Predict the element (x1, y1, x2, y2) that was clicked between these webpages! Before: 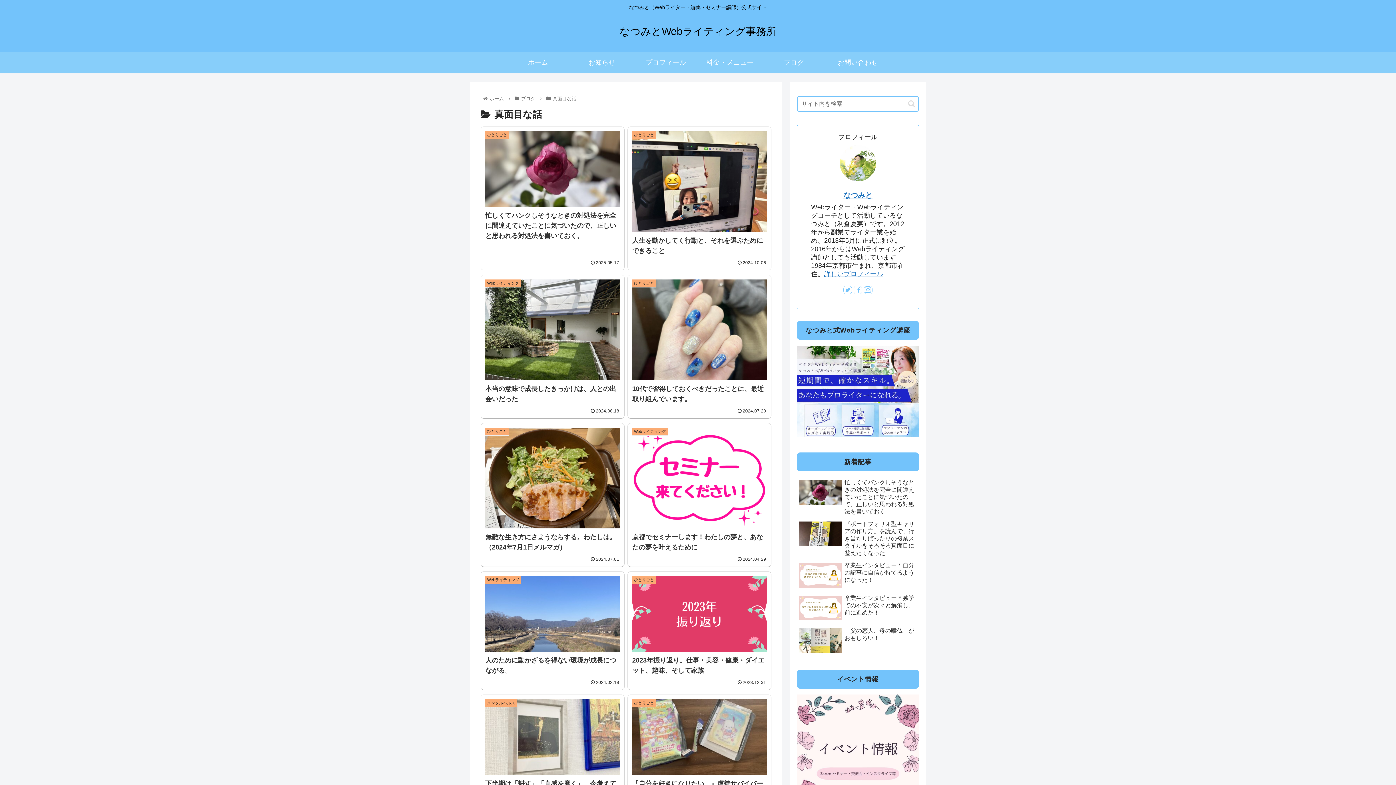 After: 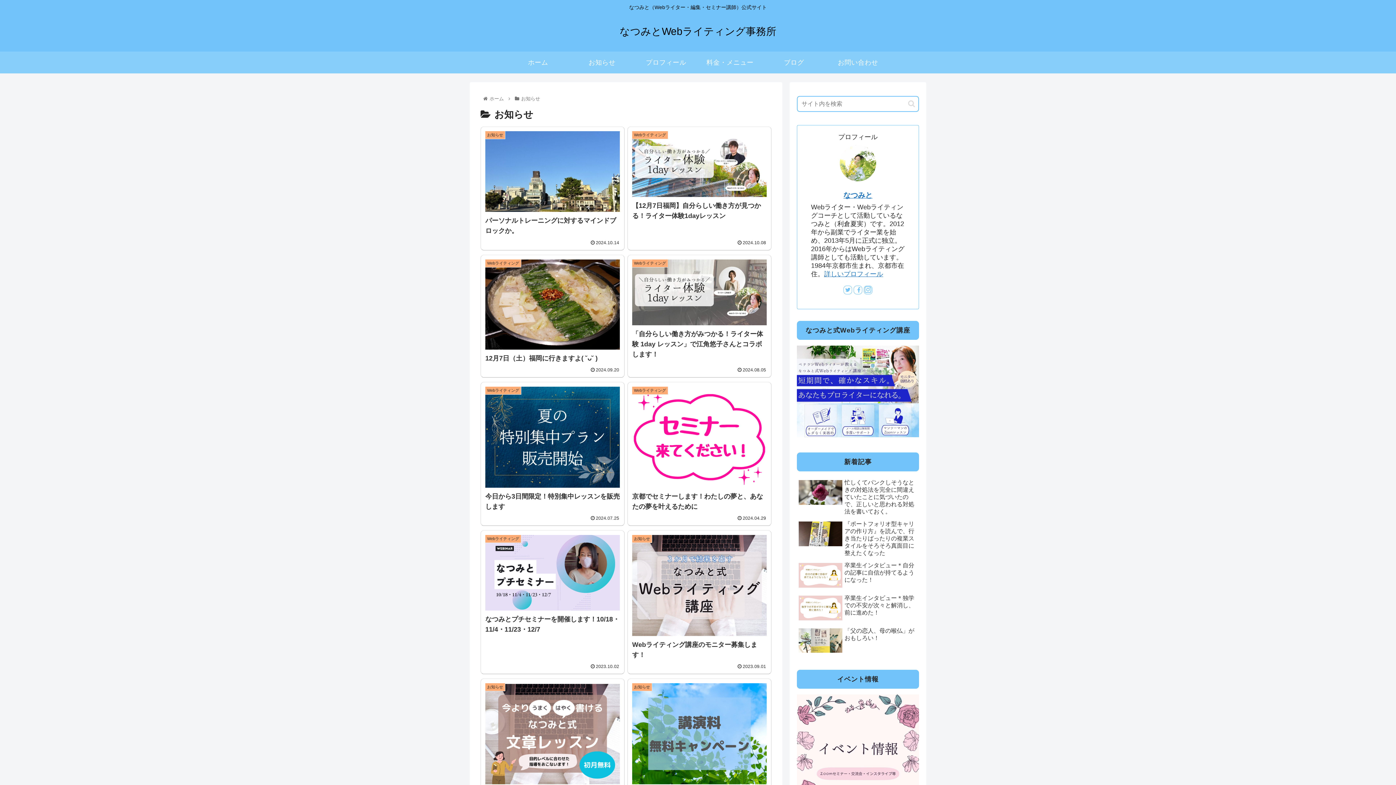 Action: label: お知らせ bbox: (570, 51, 634, 73)